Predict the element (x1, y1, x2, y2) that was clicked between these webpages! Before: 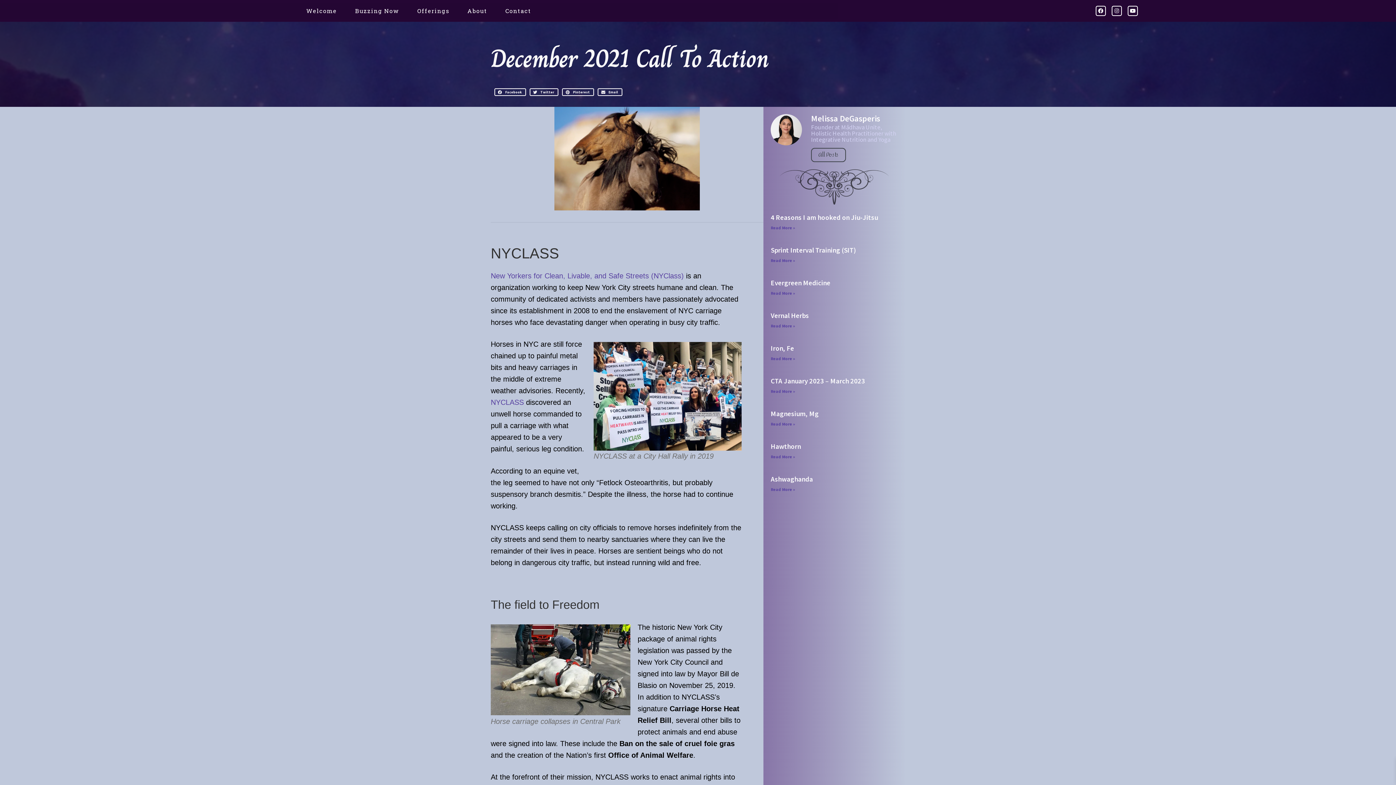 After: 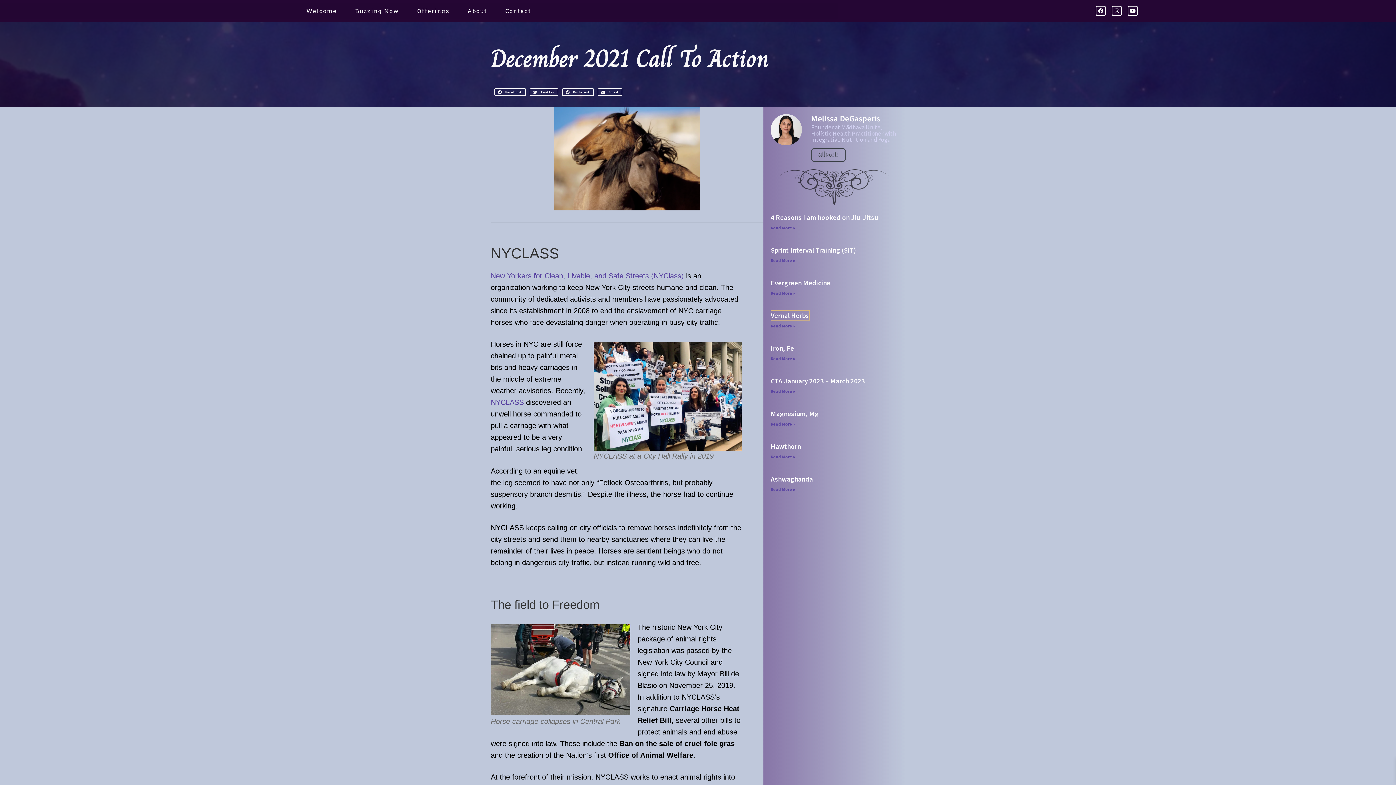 Action: bbox: (770, 311, 809, 319) label: Vernal Herbs